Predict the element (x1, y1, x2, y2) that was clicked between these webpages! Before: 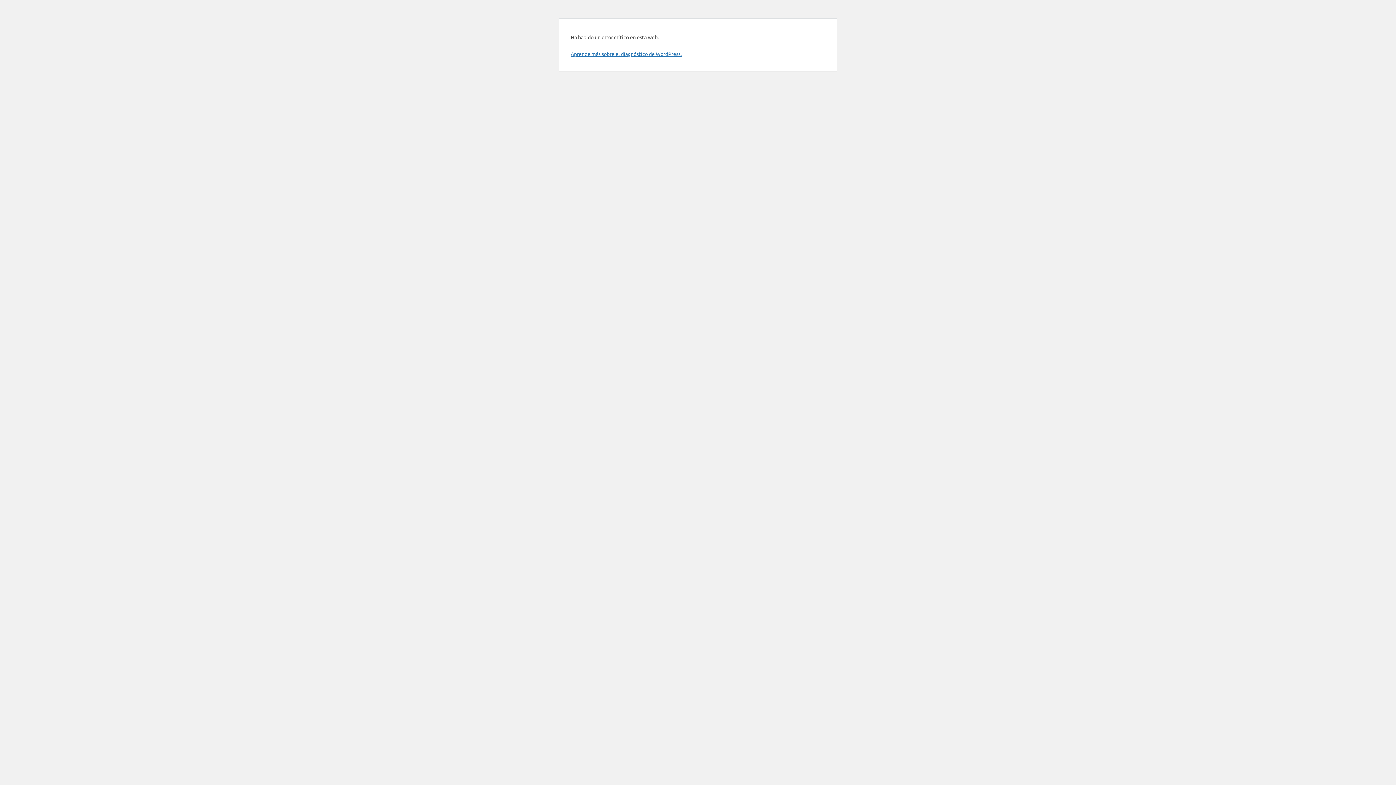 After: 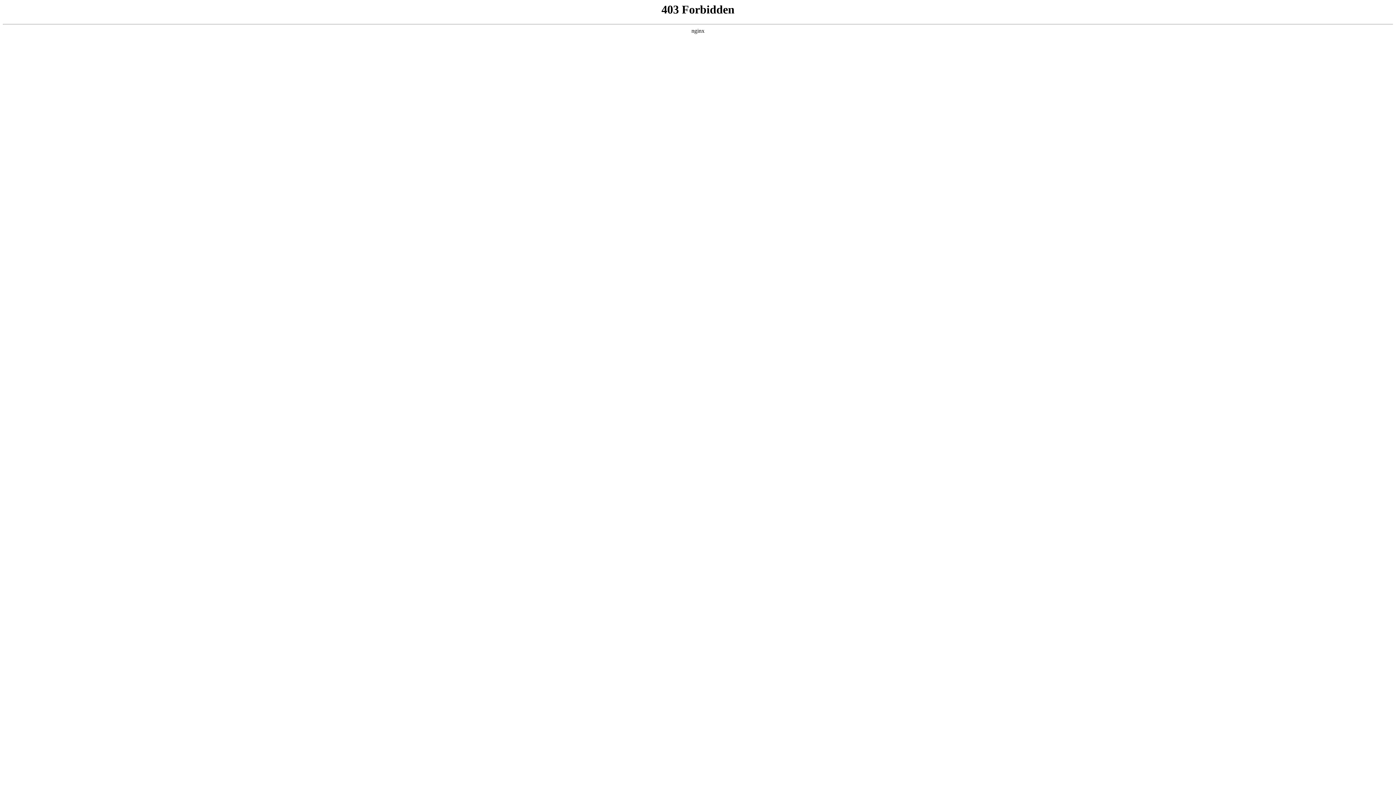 Action: label: Aprende más sobre el diagnóstico de WordPress. bbox: (570, 50, 681, 57)